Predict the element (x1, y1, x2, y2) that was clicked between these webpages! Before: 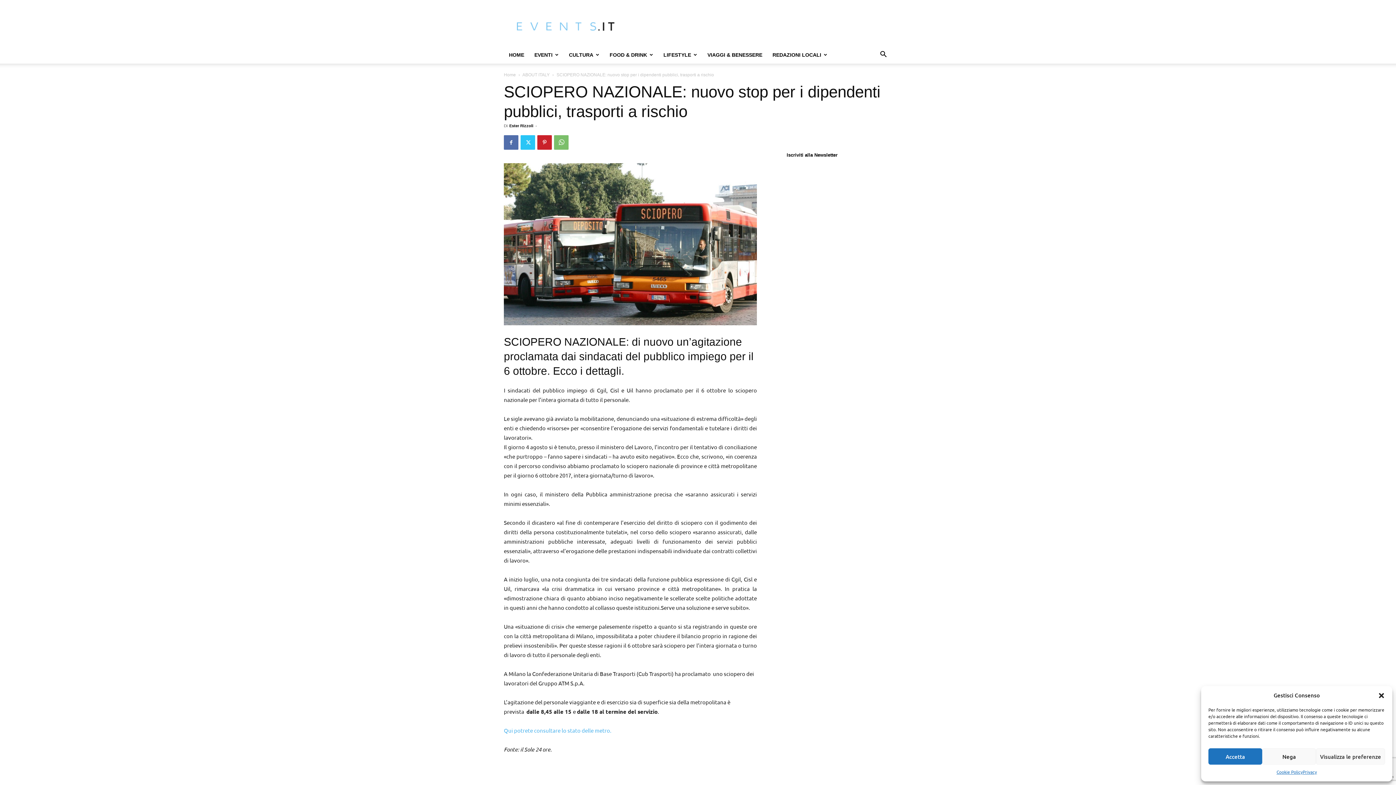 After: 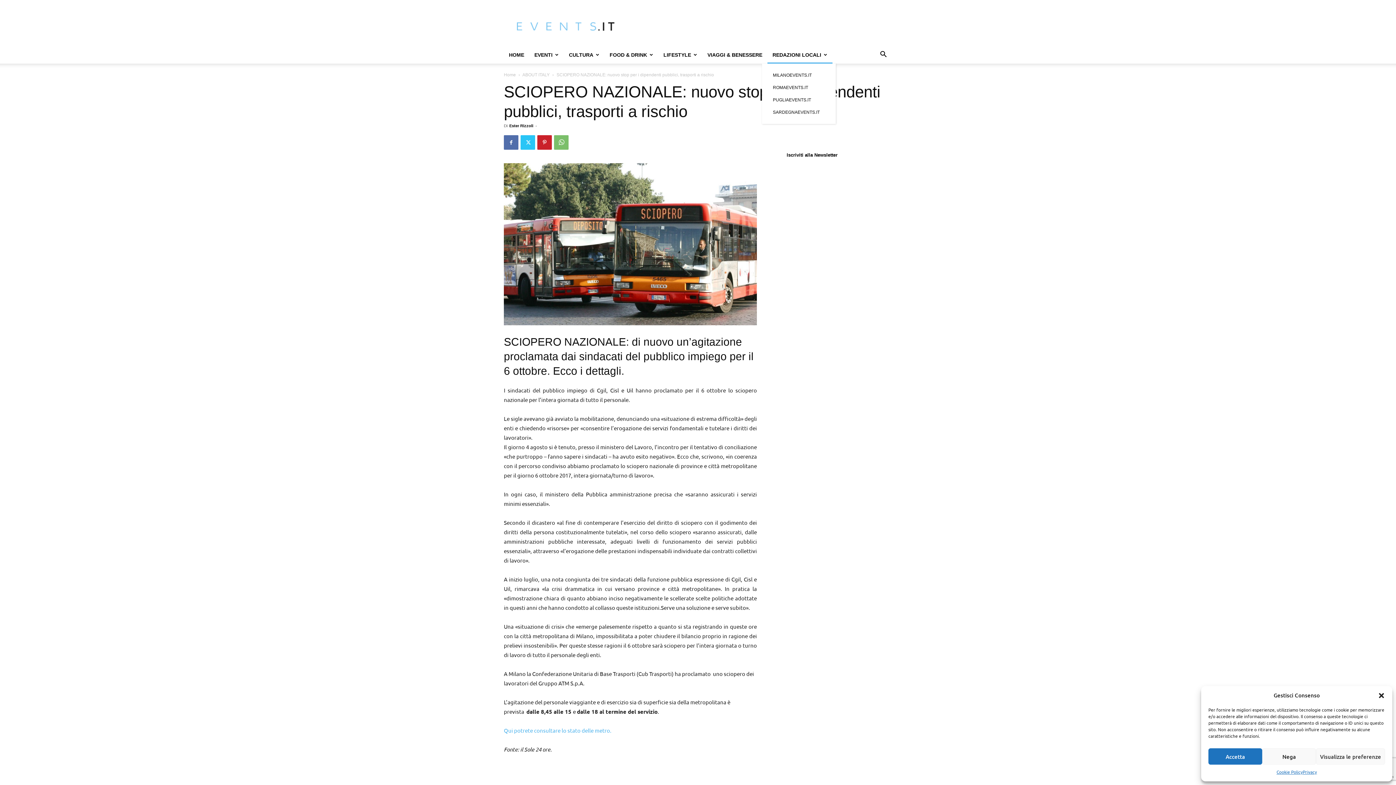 Action: bbox: (767, 46, 832, 63) label: REDAZIONI LOCALI